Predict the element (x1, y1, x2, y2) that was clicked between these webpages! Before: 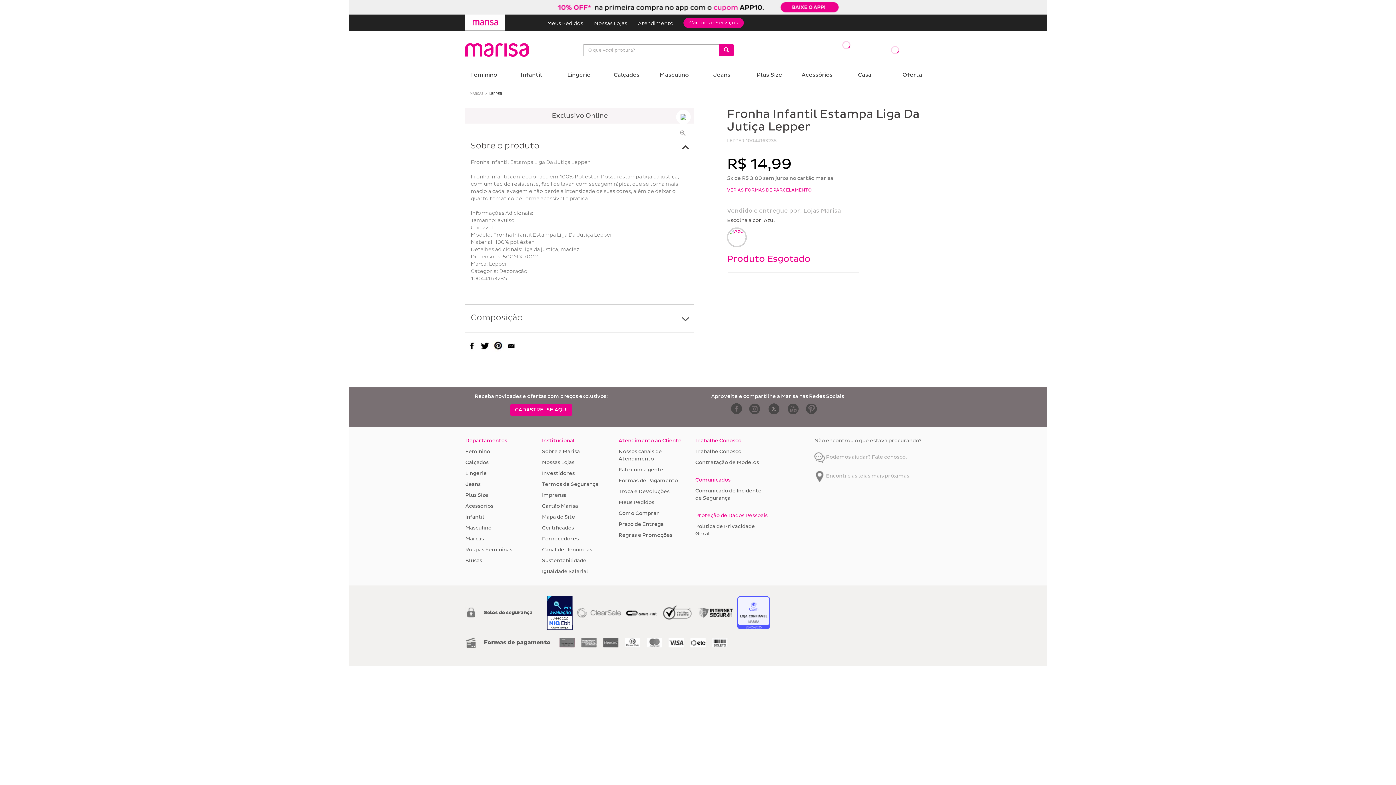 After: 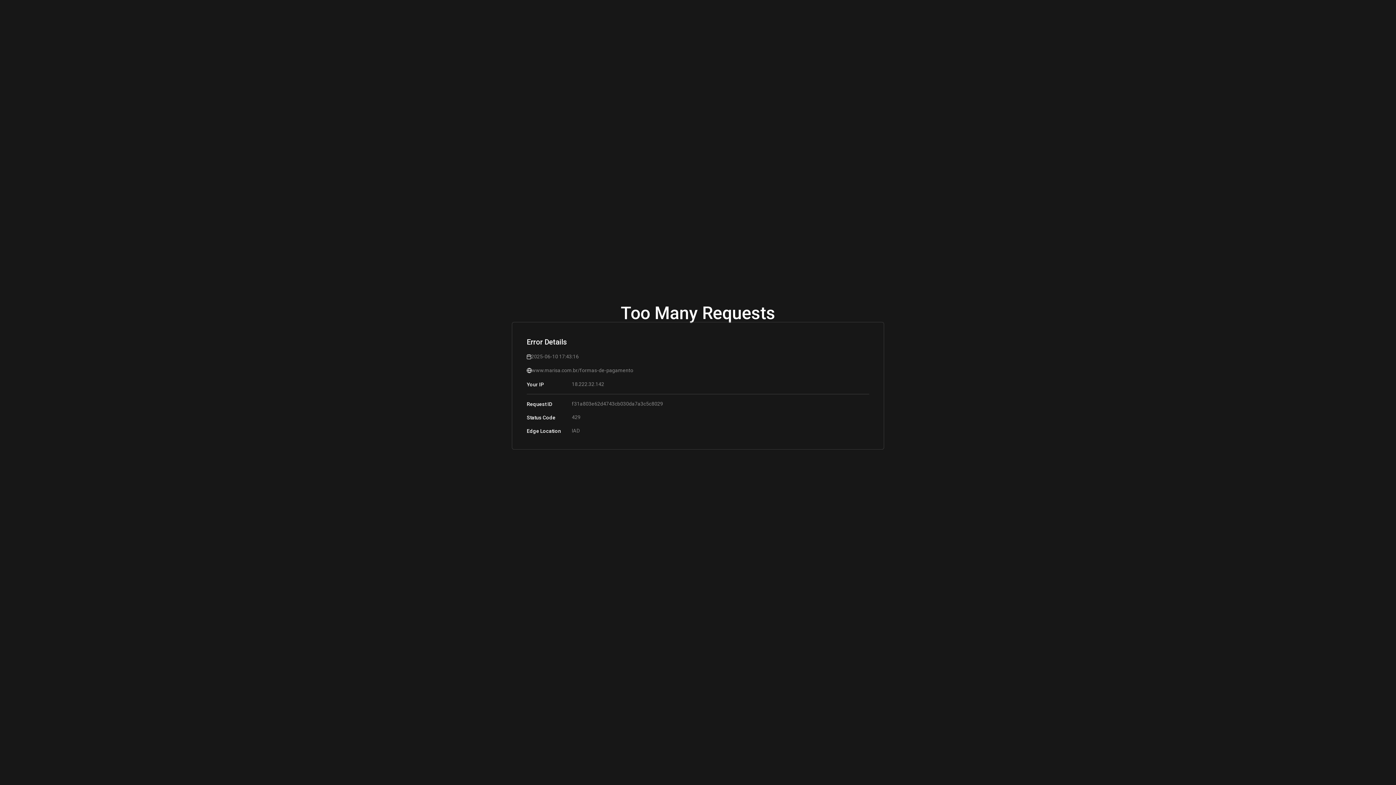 Action: label: Formas de Pagamento bbox: (618, 477, 678, 483)